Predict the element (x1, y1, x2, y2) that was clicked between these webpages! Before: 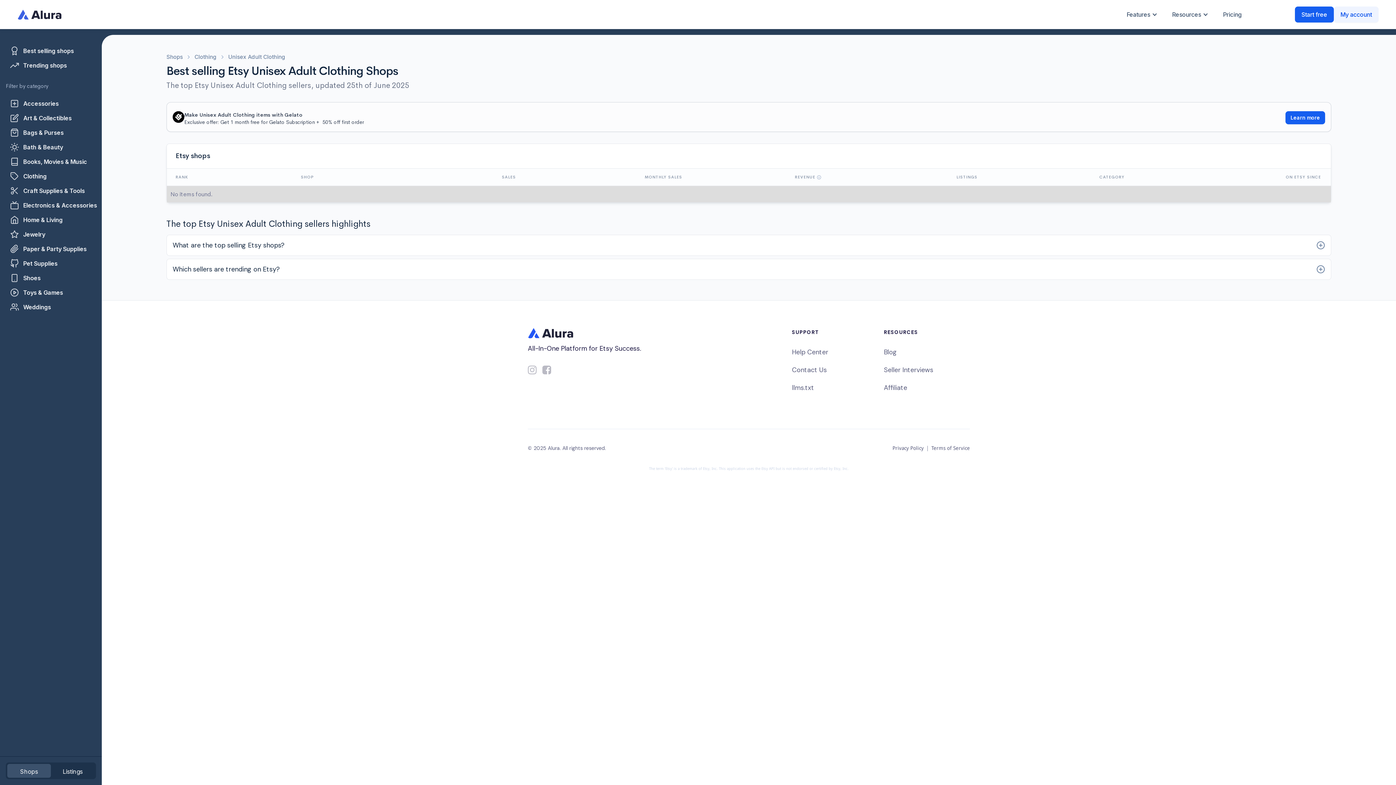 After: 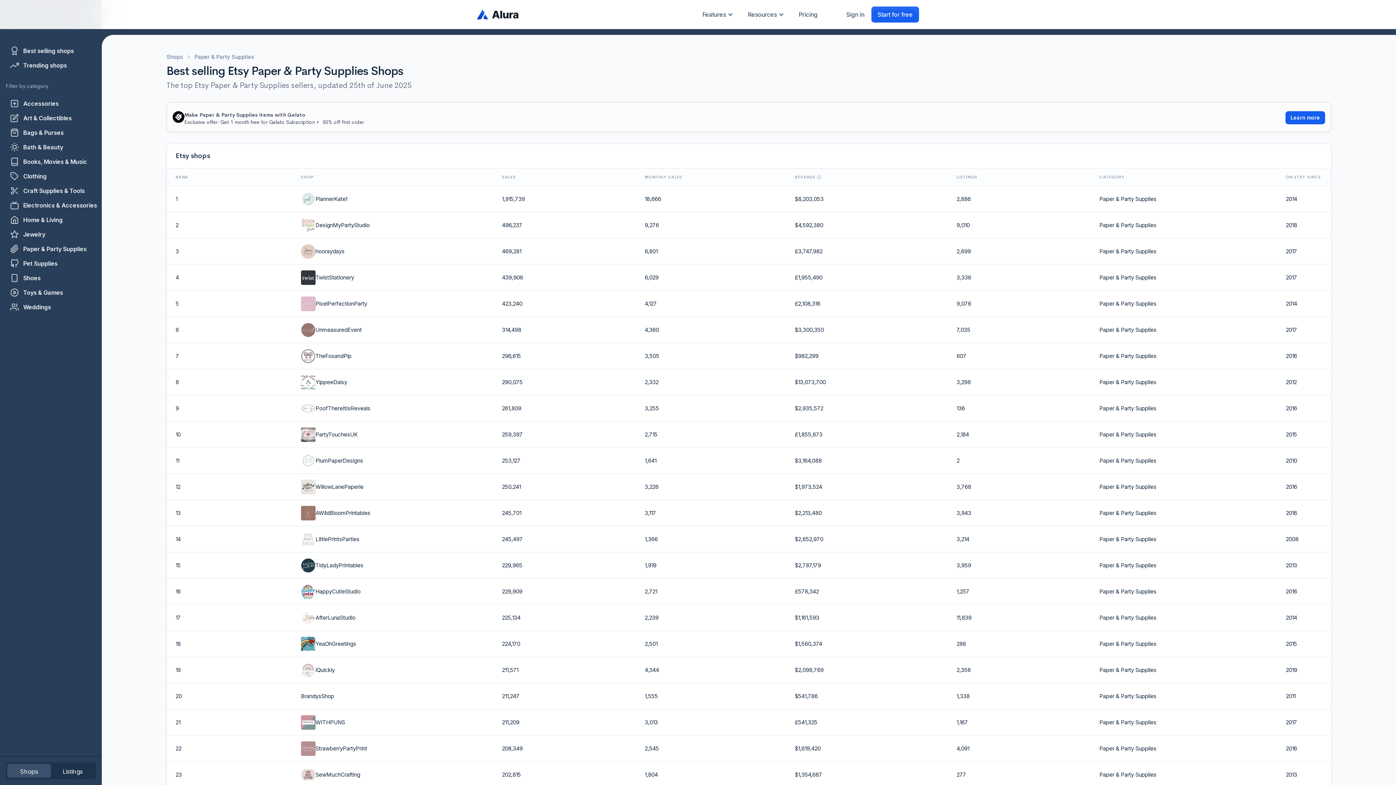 Action: bbox: (5, 241, 96, 256) label: Paper & Party Supplies